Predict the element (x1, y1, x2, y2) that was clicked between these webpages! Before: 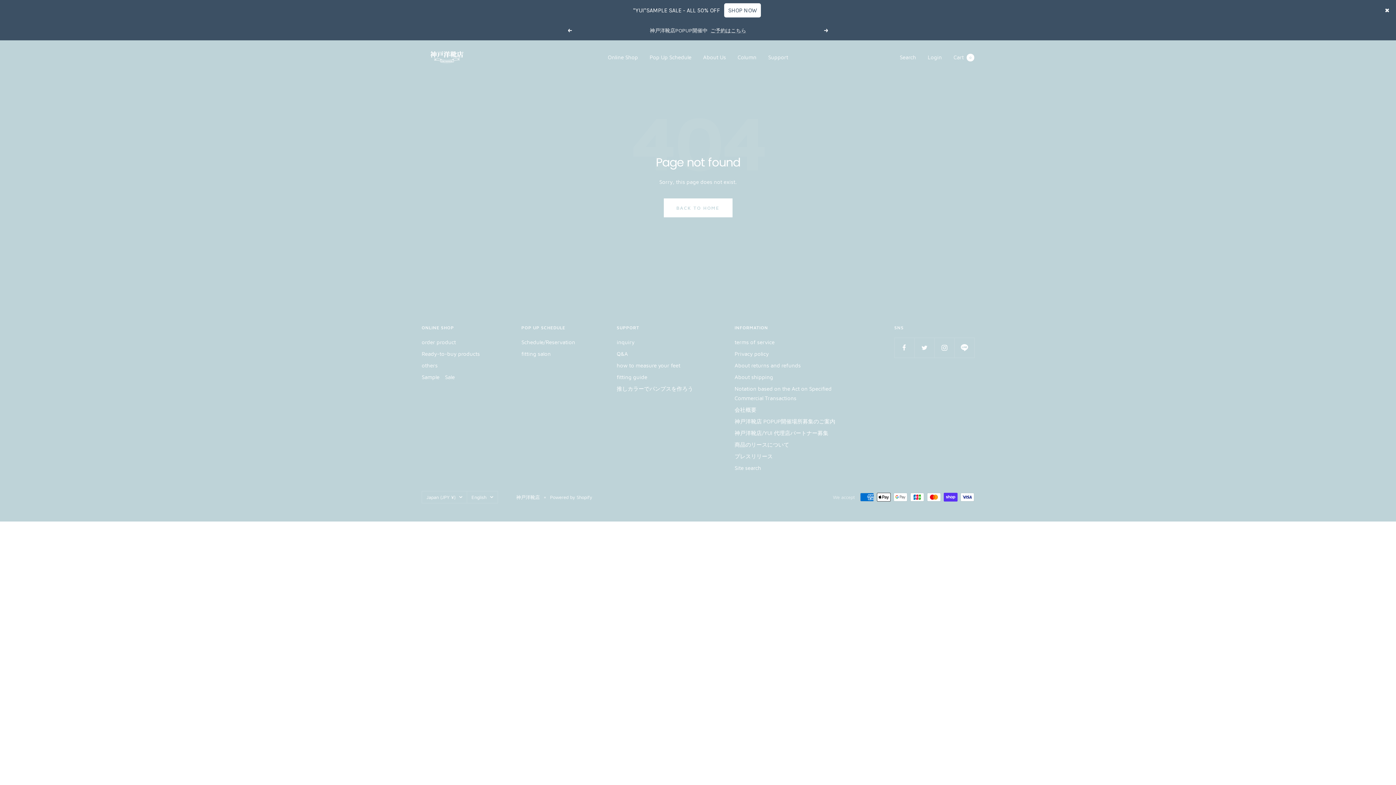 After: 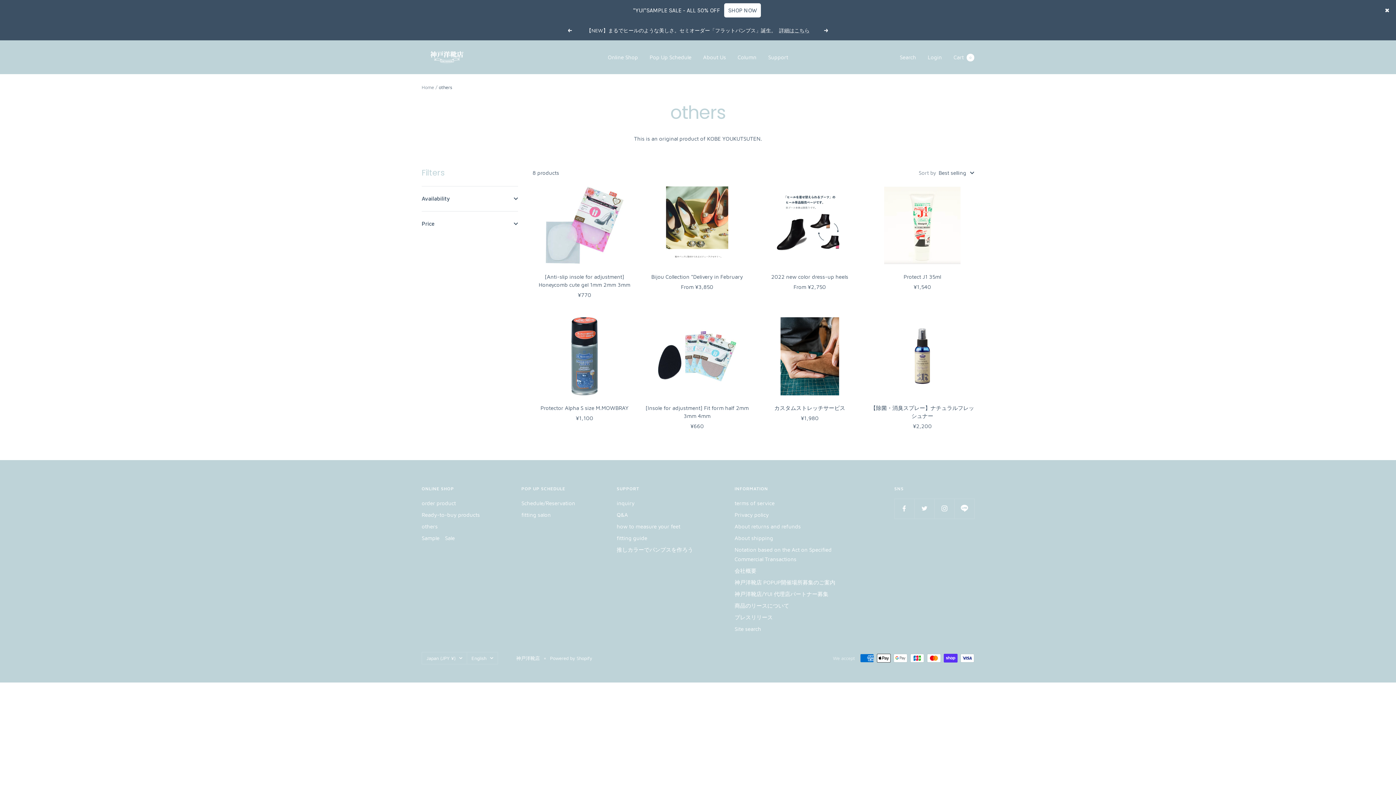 Action: label: others bbox: (421, 361, 437, 370)